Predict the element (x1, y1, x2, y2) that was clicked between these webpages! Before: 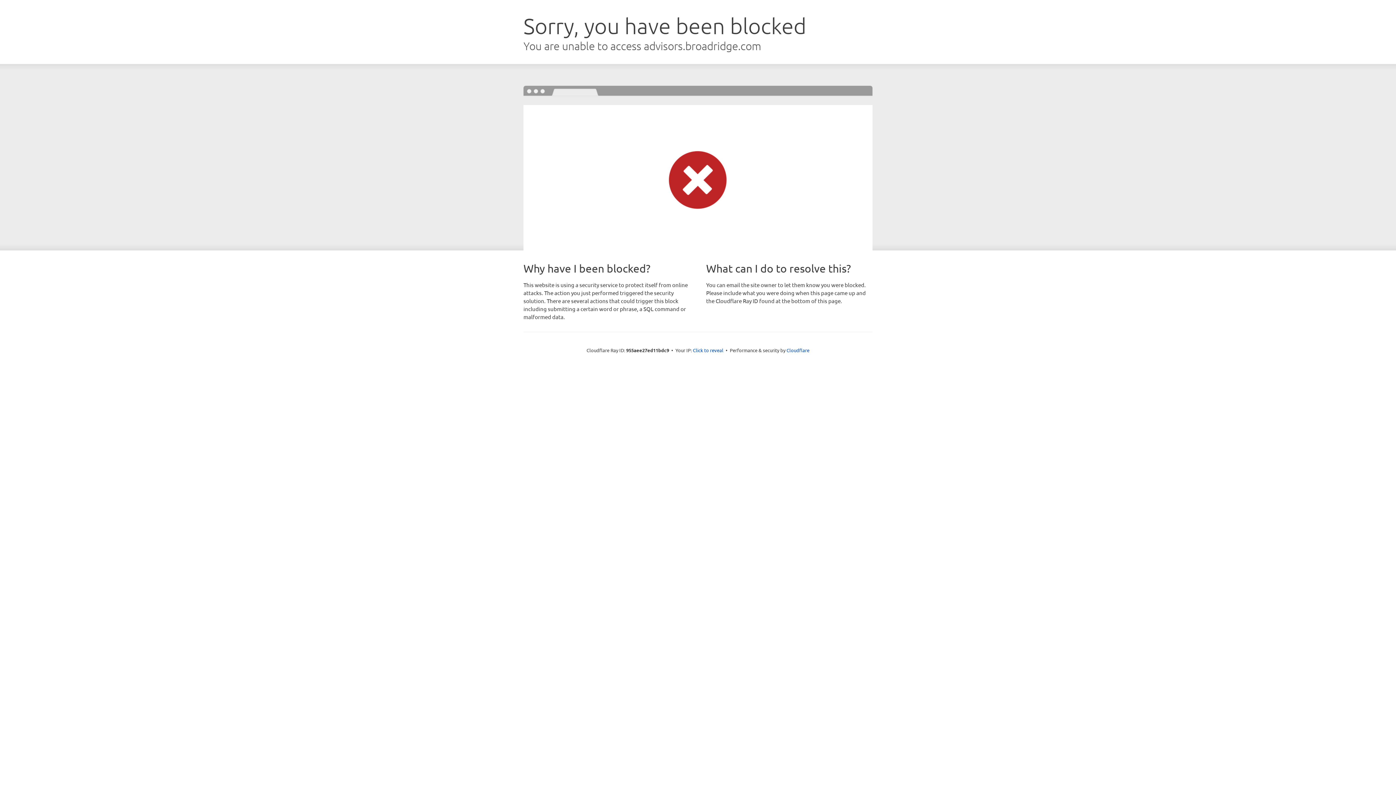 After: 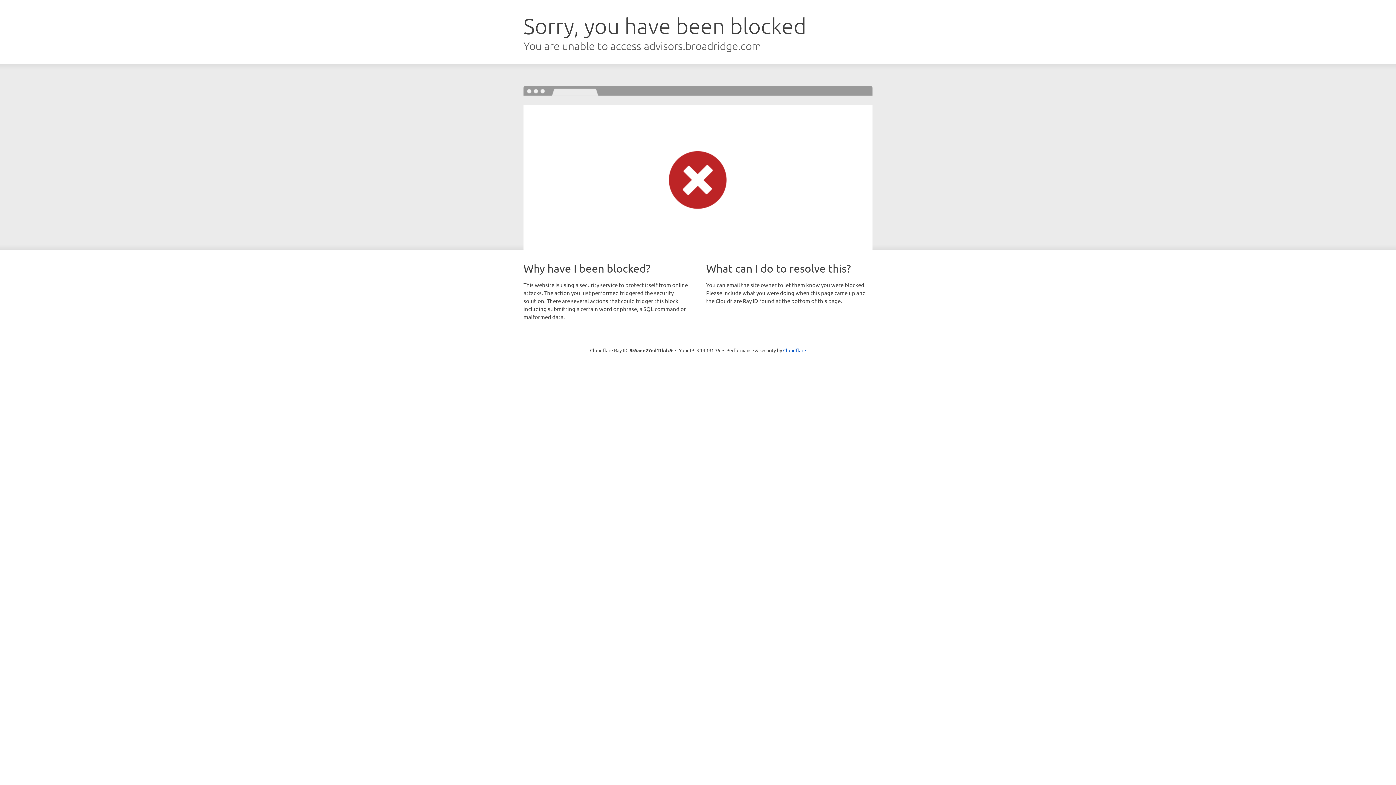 Action: label: Click to reveal bbox: (693, 346, 723, 353)